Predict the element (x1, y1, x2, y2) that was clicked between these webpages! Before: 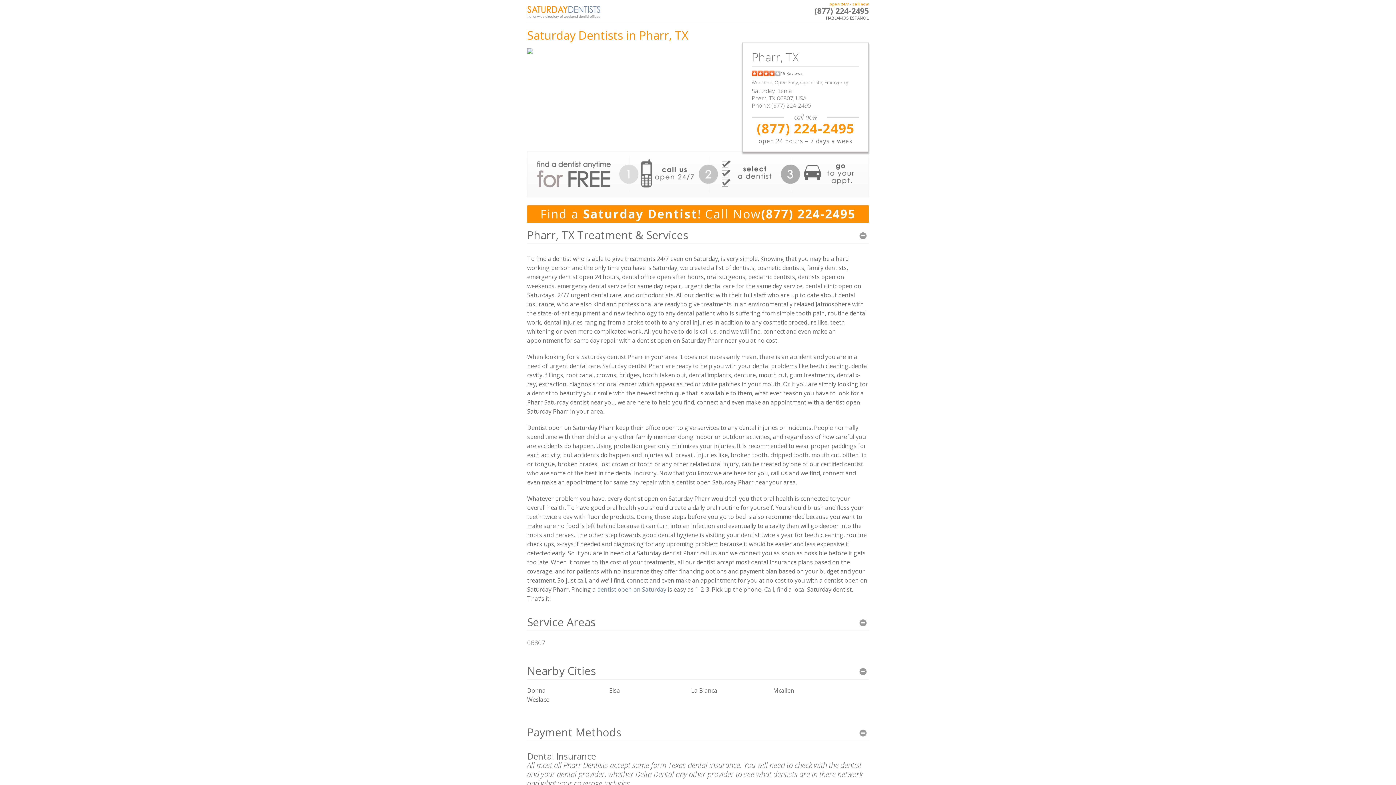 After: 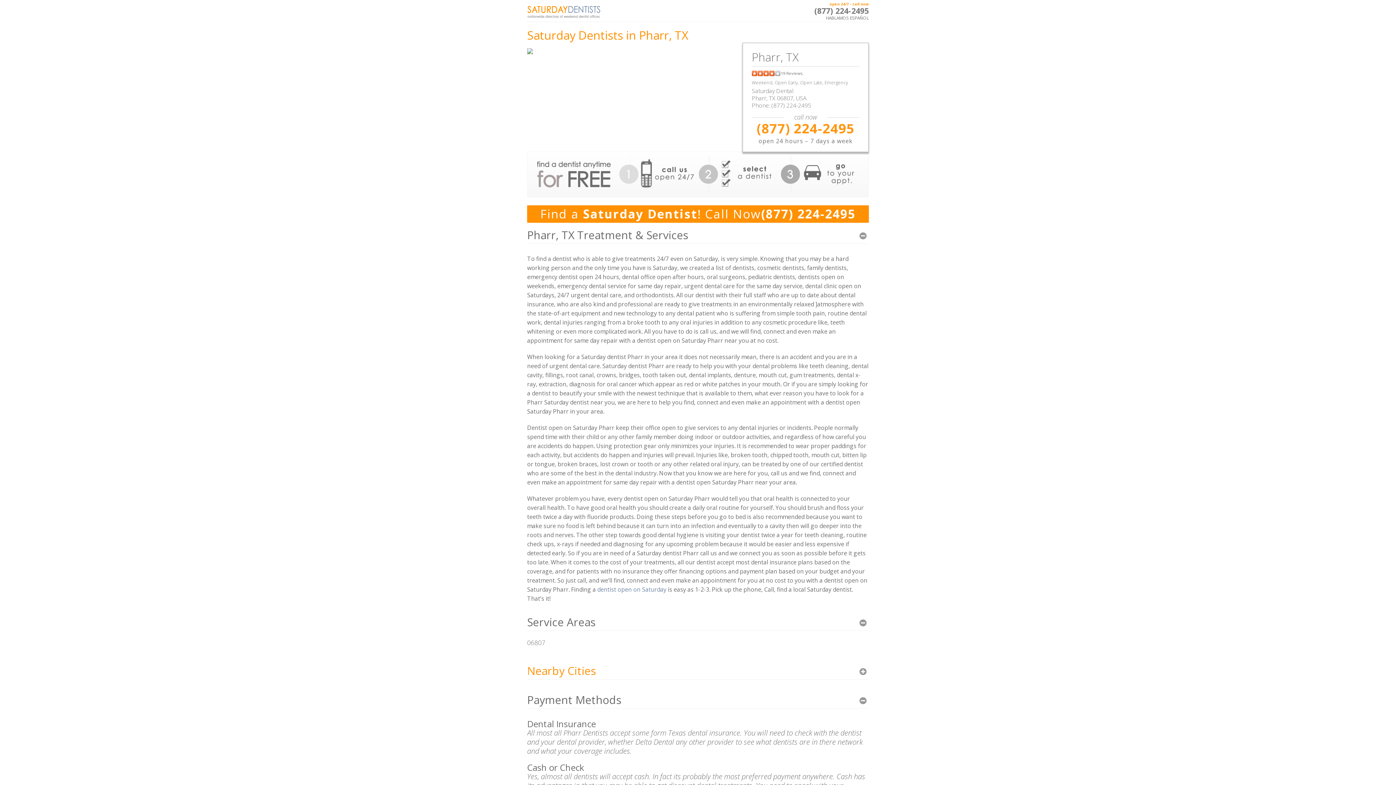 Action: bbox: (527, 662, 869, 679) label: Nearby Cities